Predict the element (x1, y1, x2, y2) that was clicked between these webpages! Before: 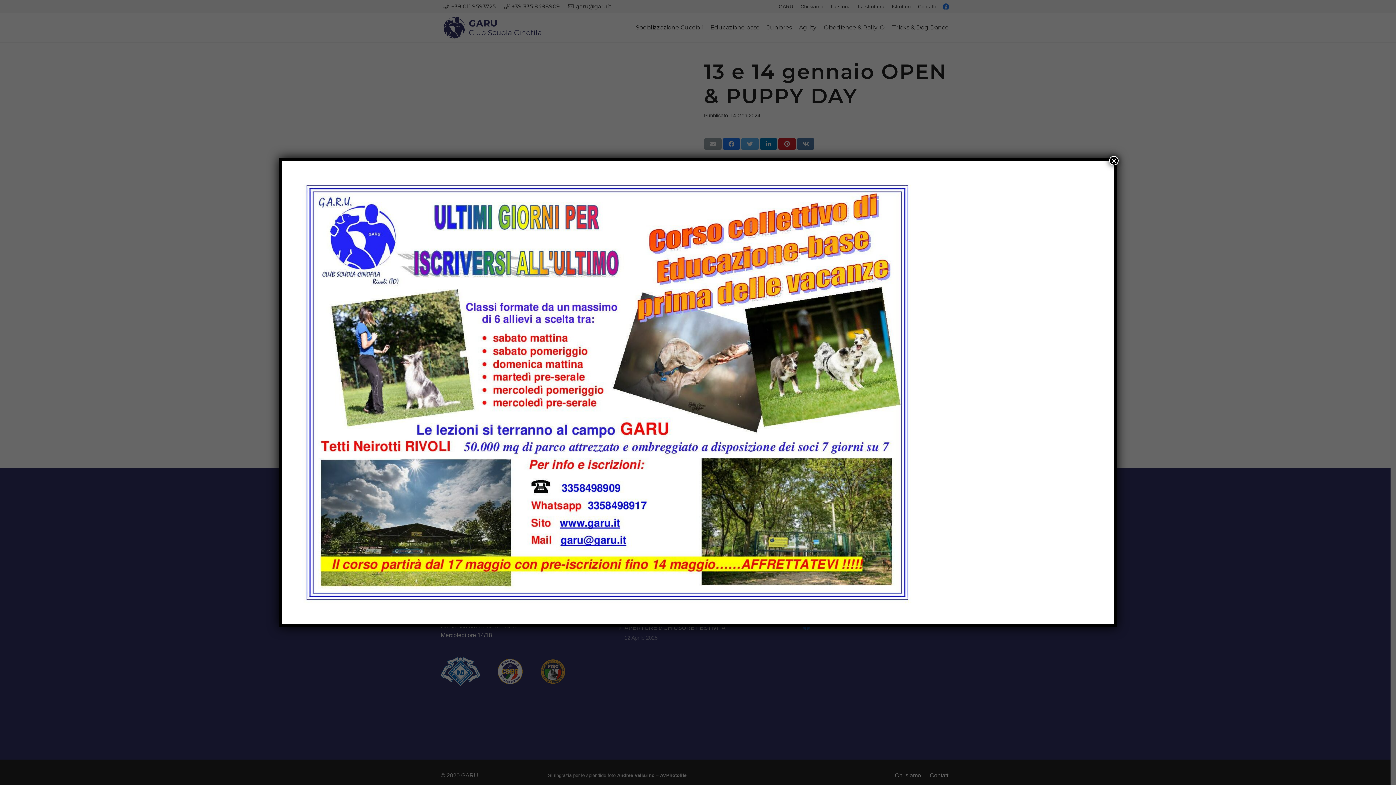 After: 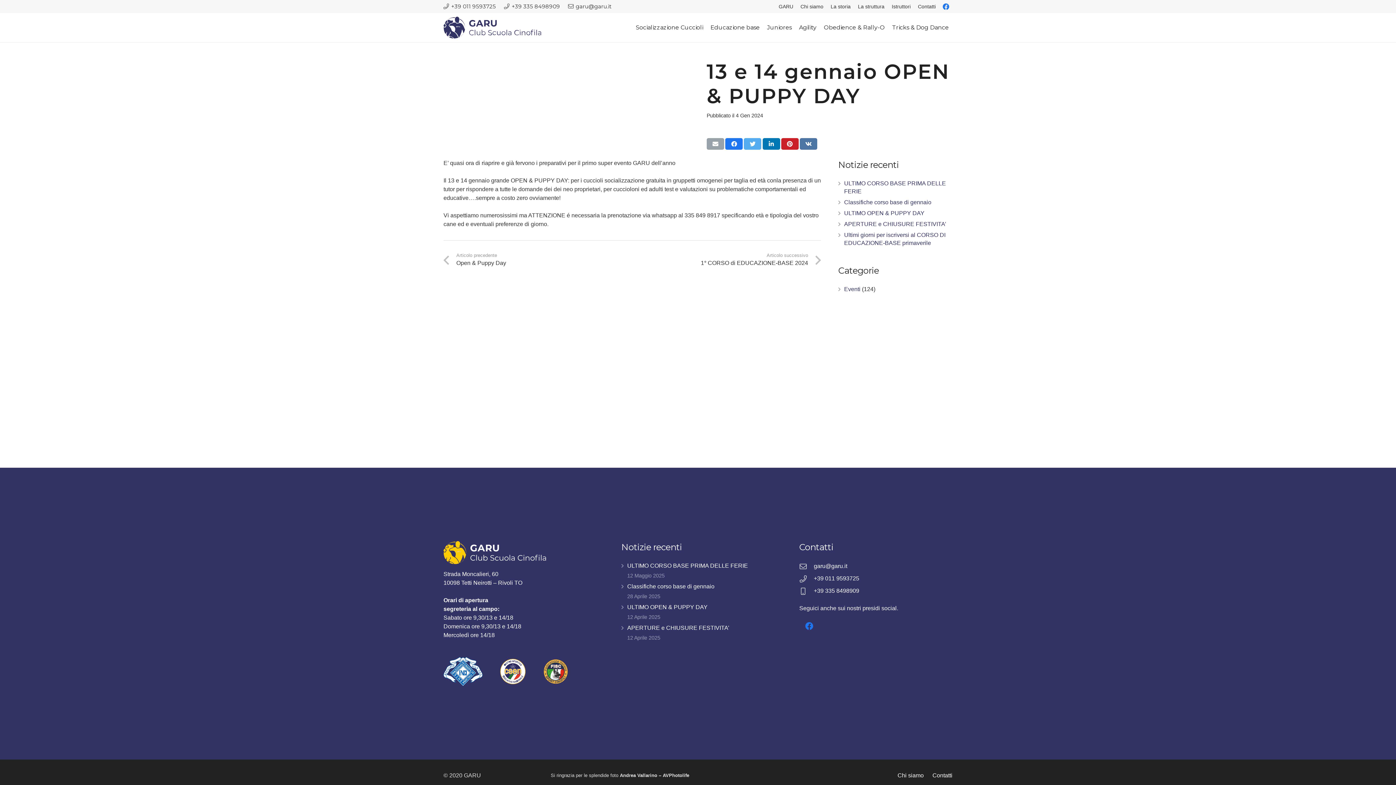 Action: bbox: (1109, 156, 1118, 165) label: Chiudi